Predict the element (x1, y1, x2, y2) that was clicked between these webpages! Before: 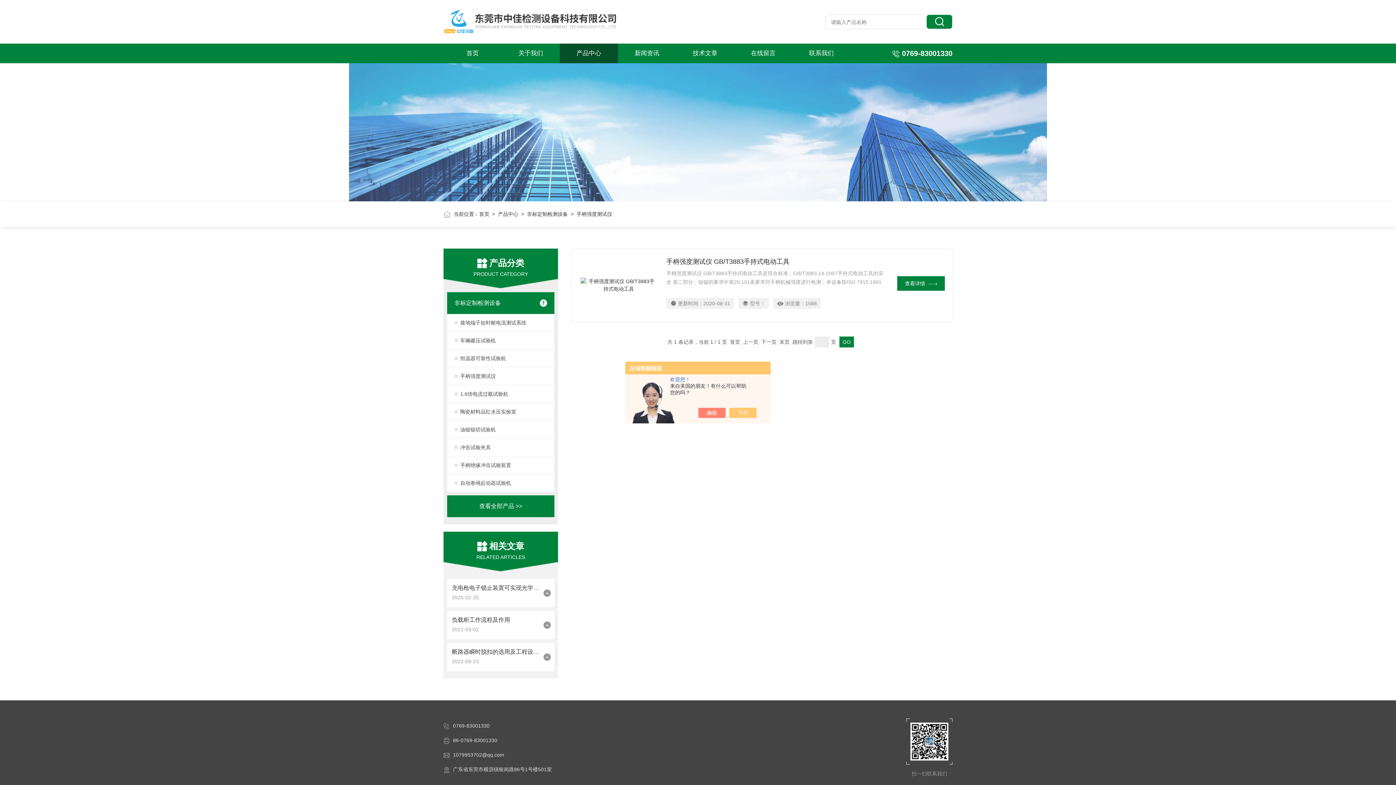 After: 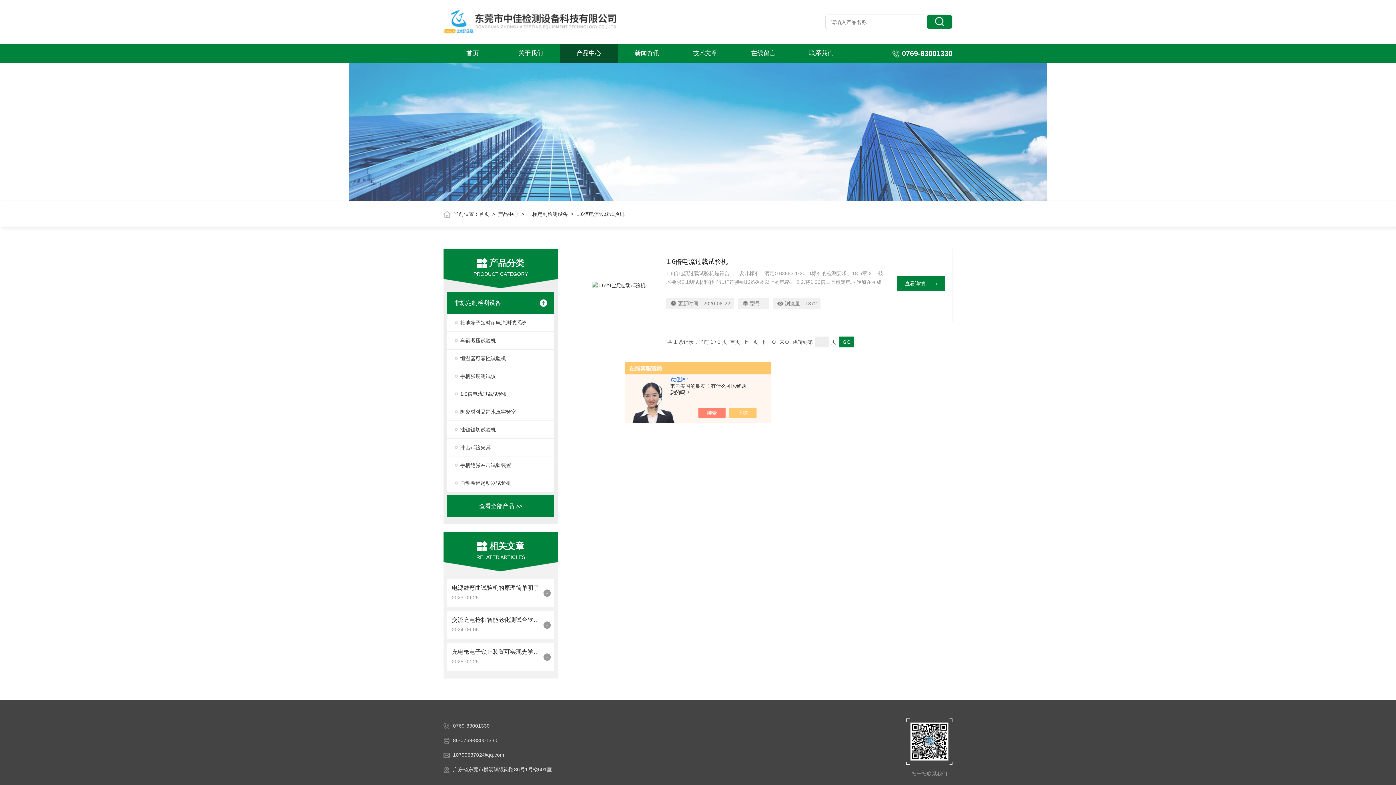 Action: bbox: (447, 385, 554, 402) label: 1.6倍电流过载试验机